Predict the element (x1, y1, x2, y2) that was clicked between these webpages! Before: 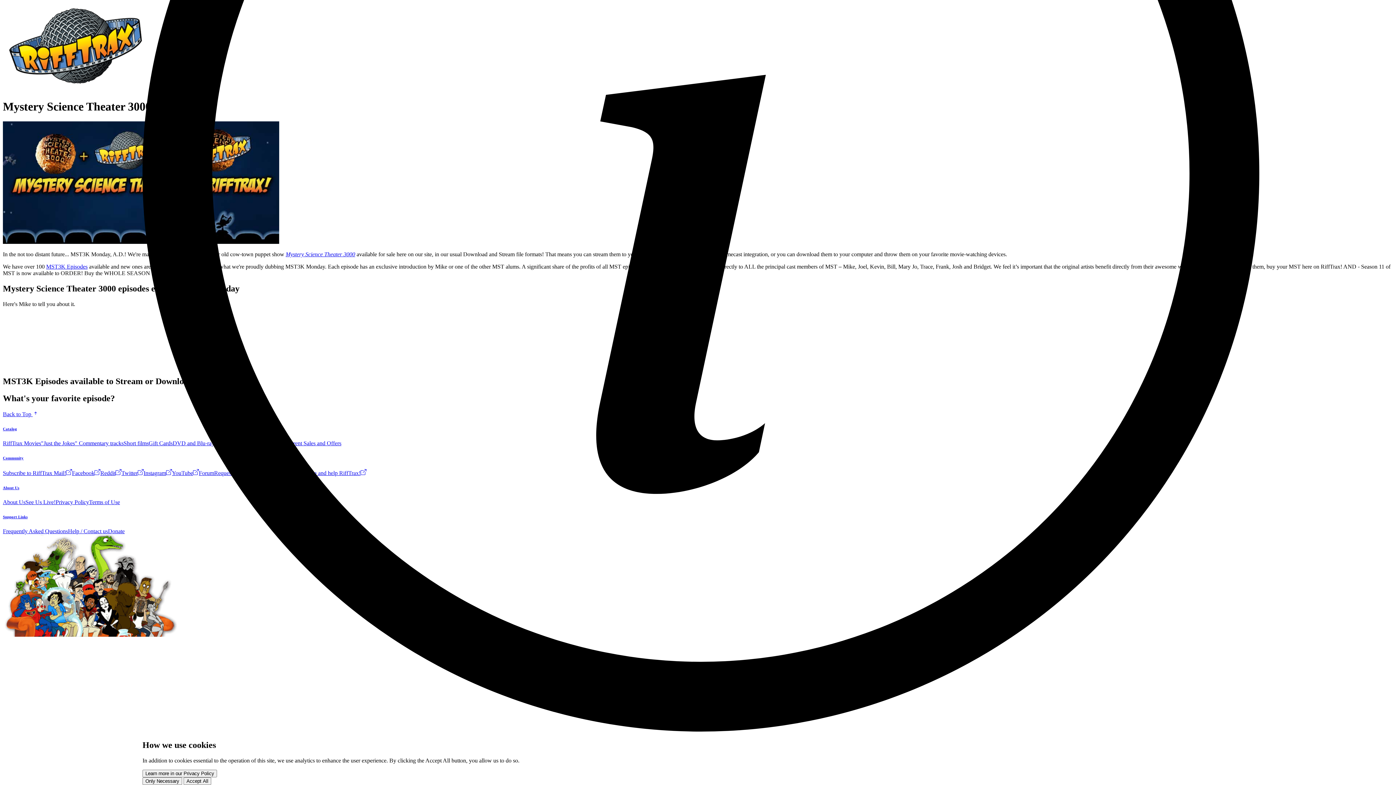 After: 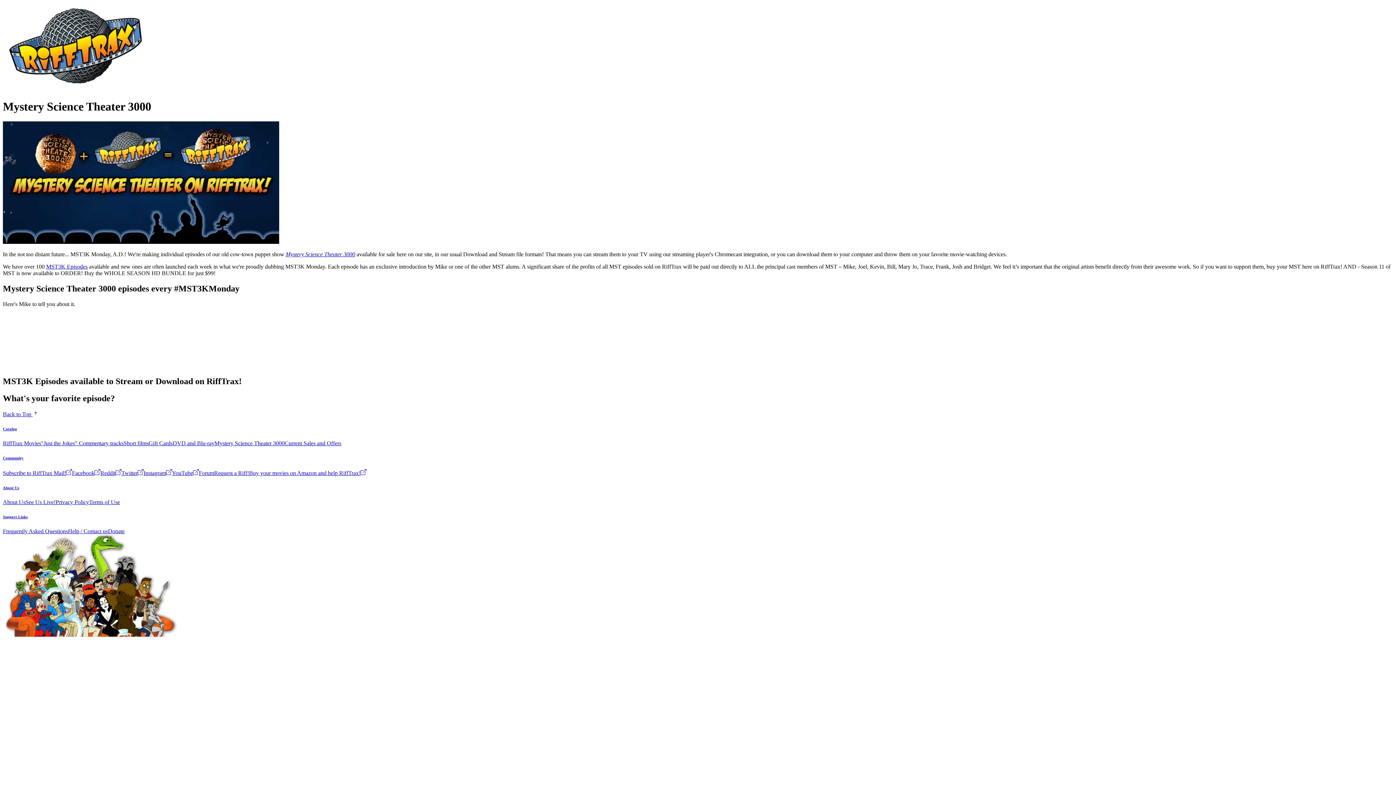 Action: label: Accept All bbox: (183, 777, 211, 785)